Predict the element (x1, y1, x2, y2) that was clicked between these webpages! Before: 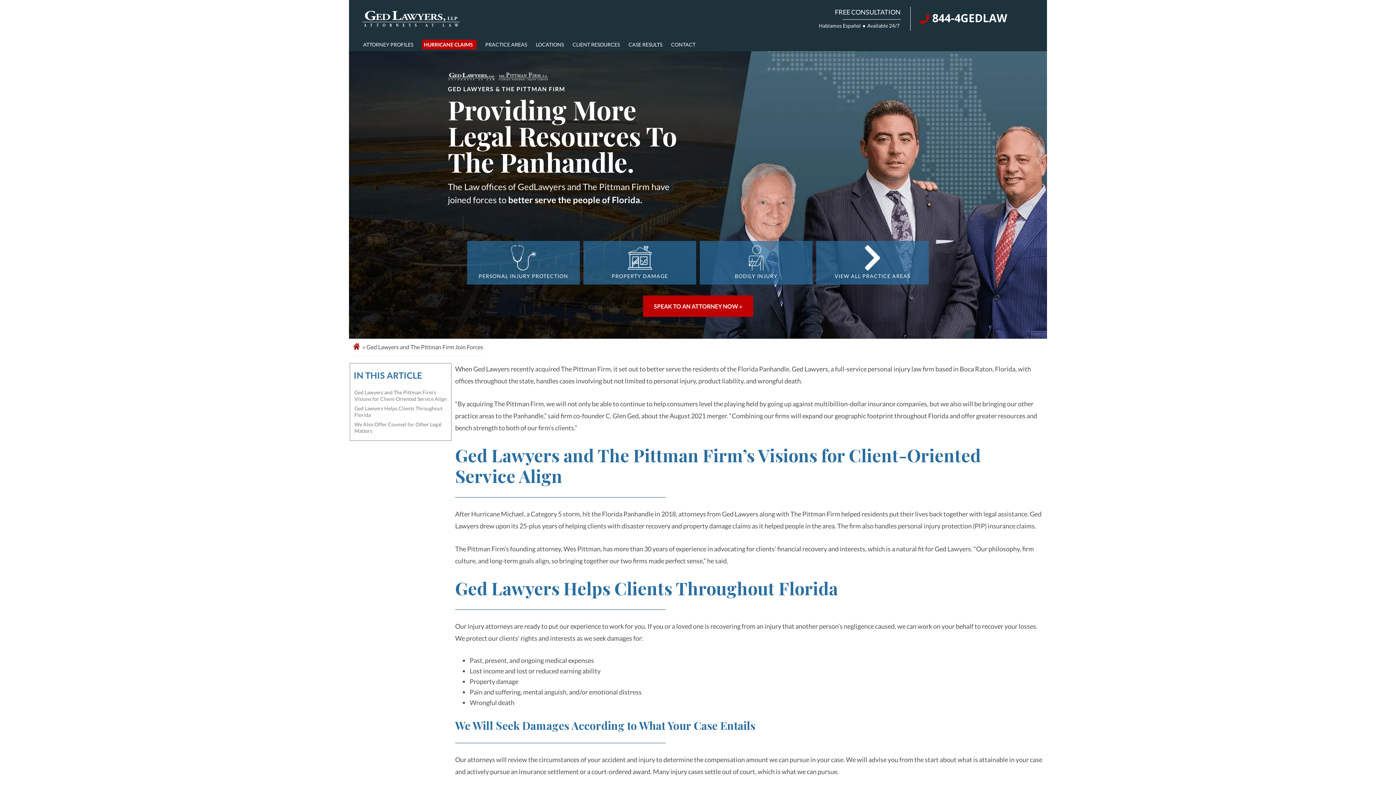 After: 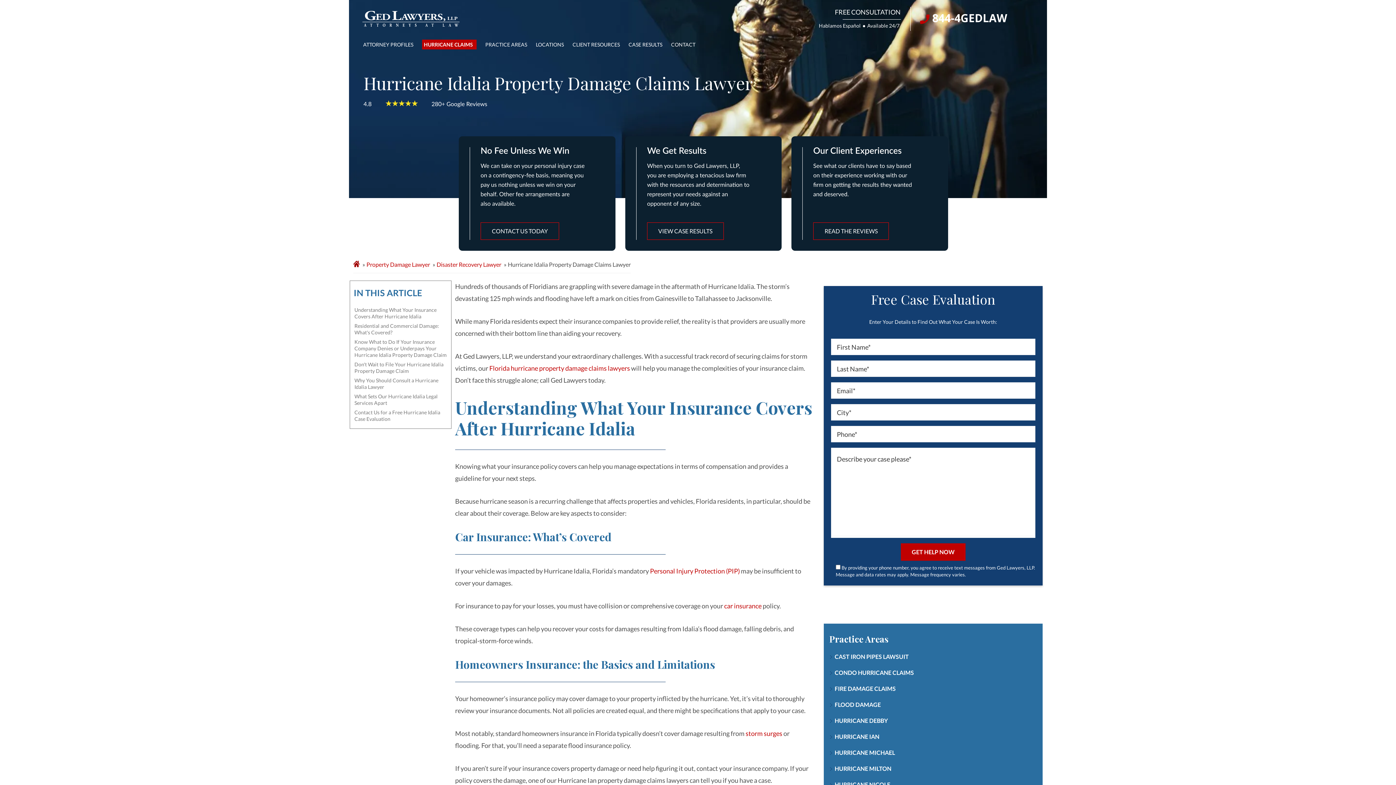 Action: label: HURRICANE CLAIMS bbox: (422, 39, 476, 49)